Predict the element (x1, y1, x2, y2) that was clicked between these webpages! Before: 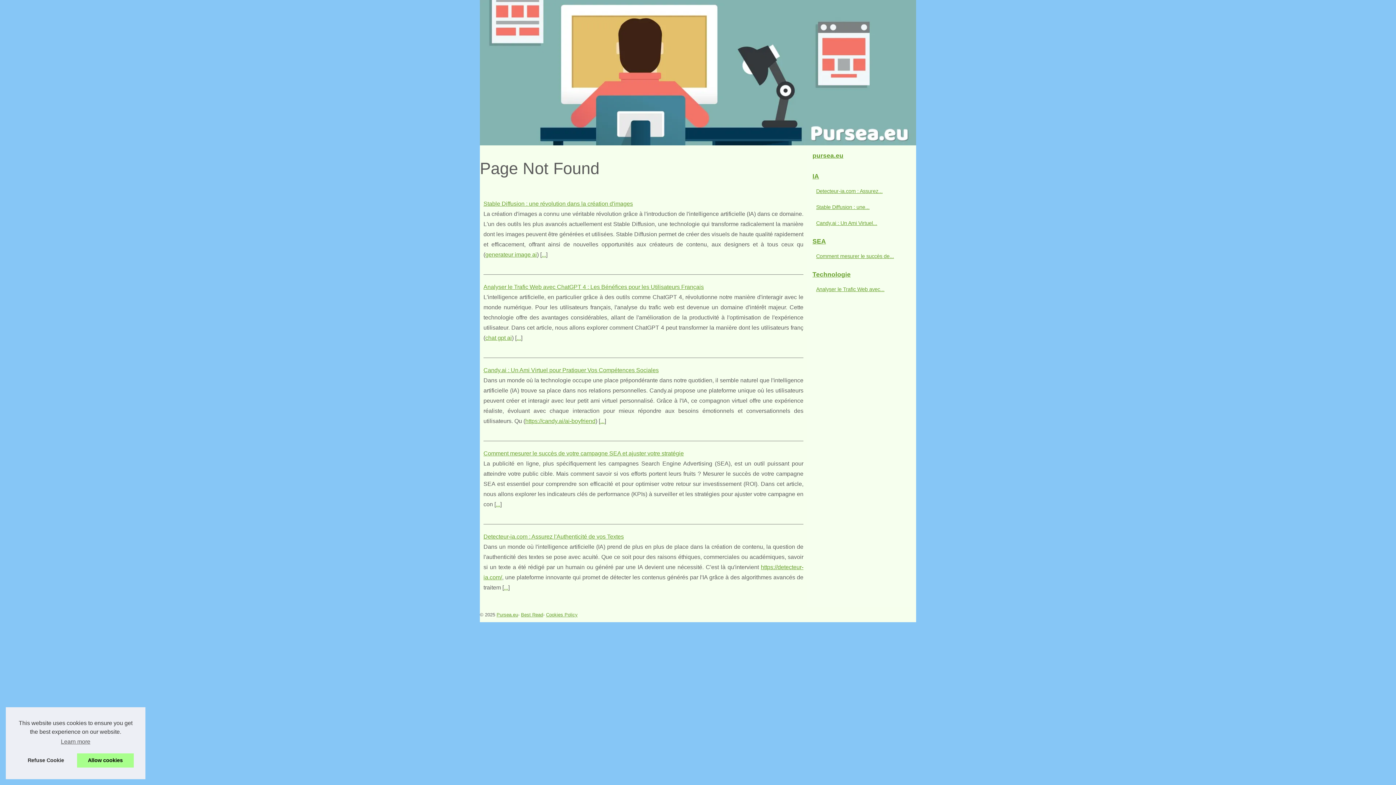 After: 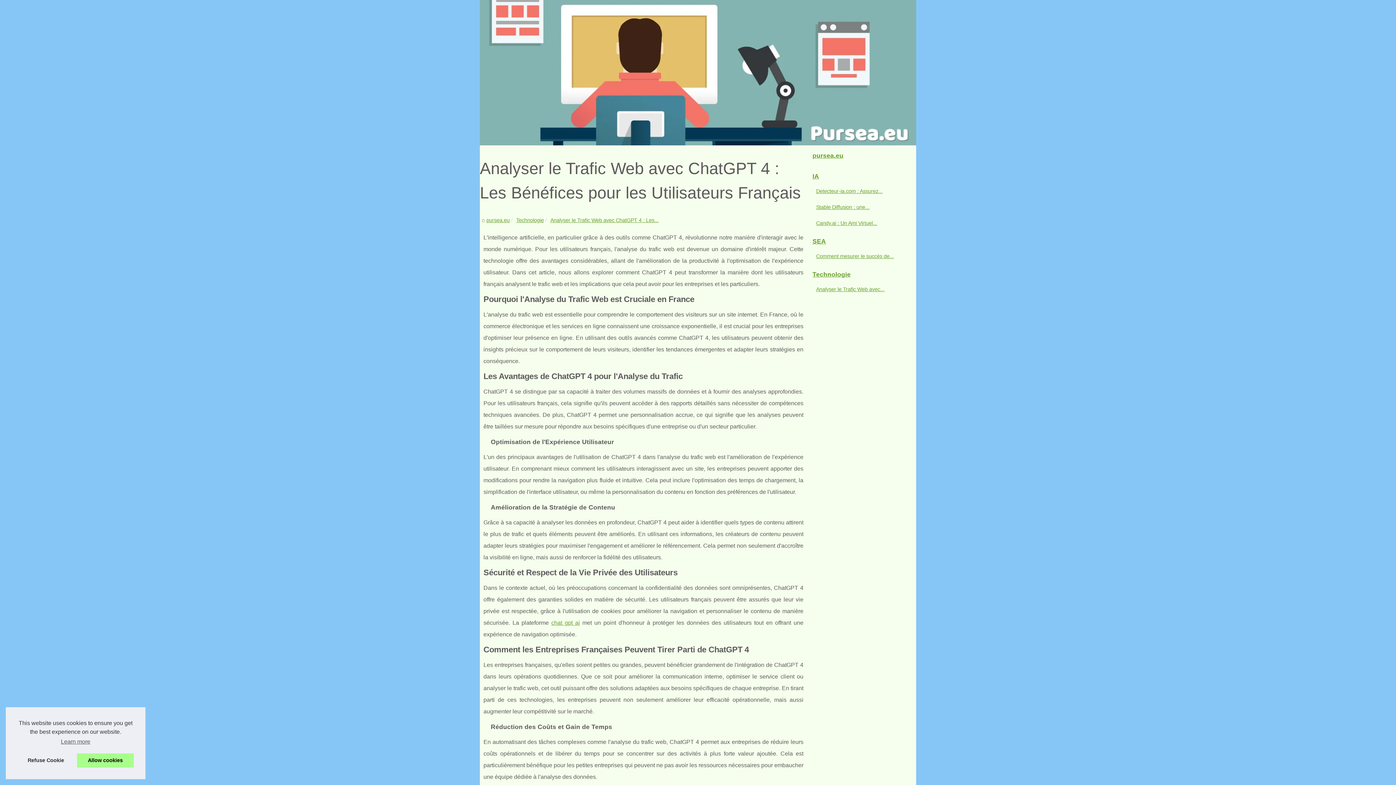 Action: bbox: (516, 334, 521, 341) label: ...